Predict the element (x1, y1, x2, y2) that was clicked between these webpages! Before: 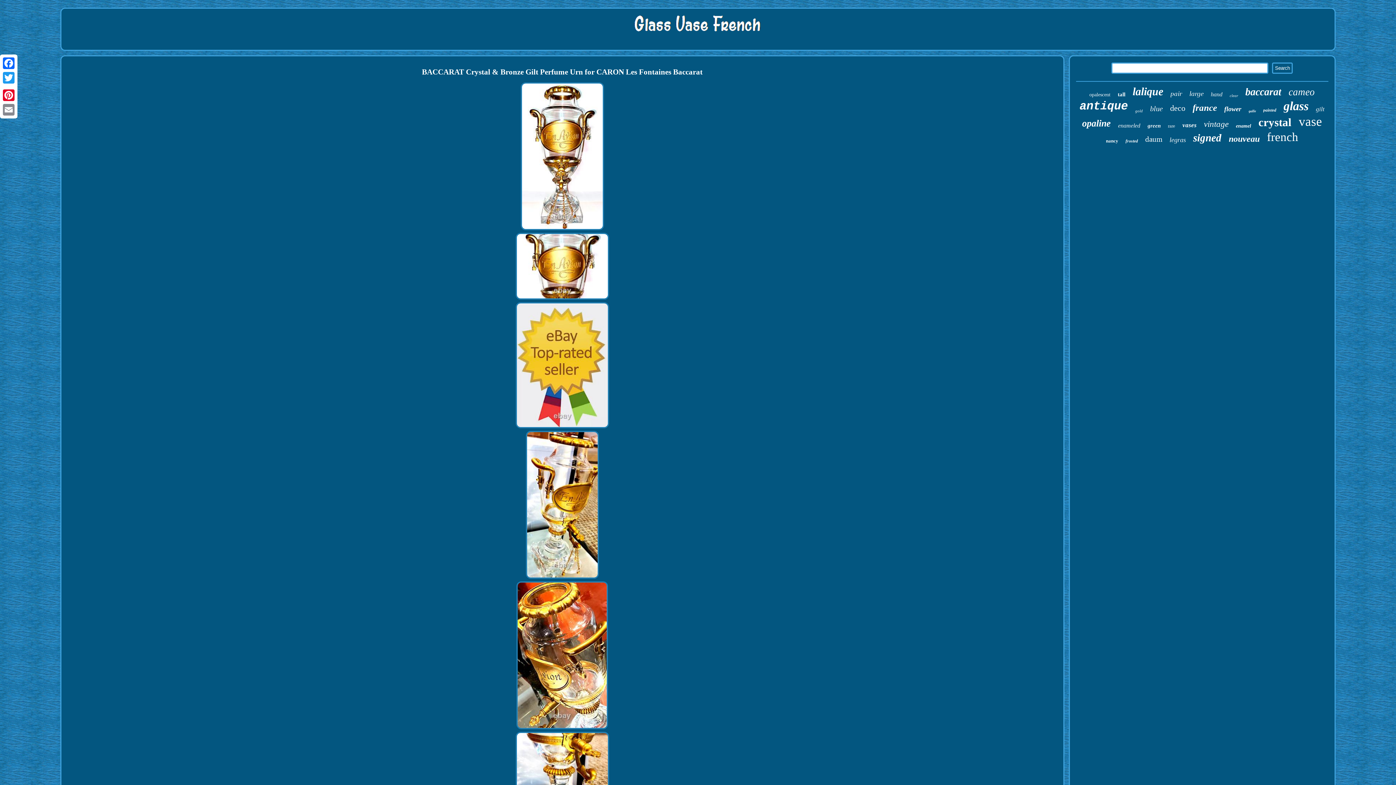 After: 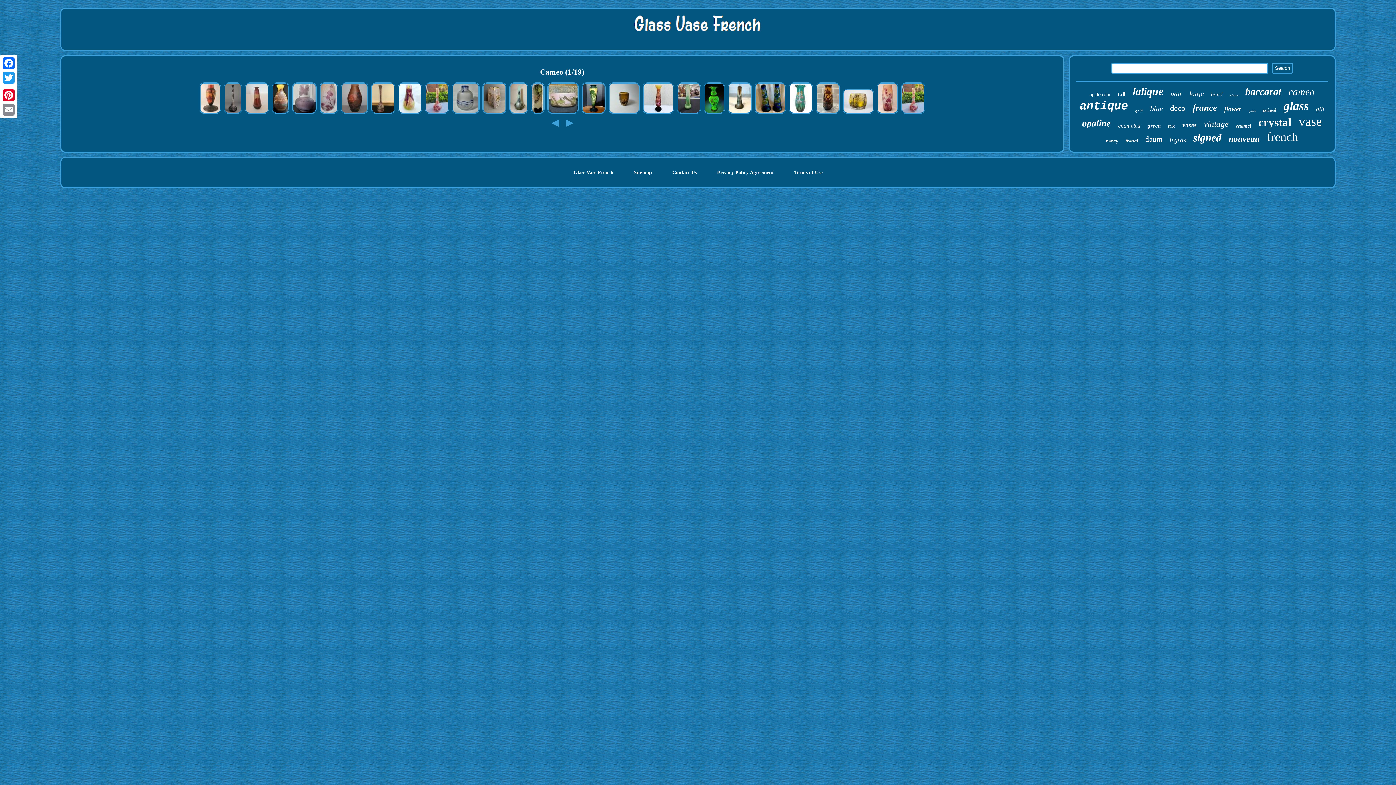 Action: bbox: (1288, 86, 1315, 97) label: cameo